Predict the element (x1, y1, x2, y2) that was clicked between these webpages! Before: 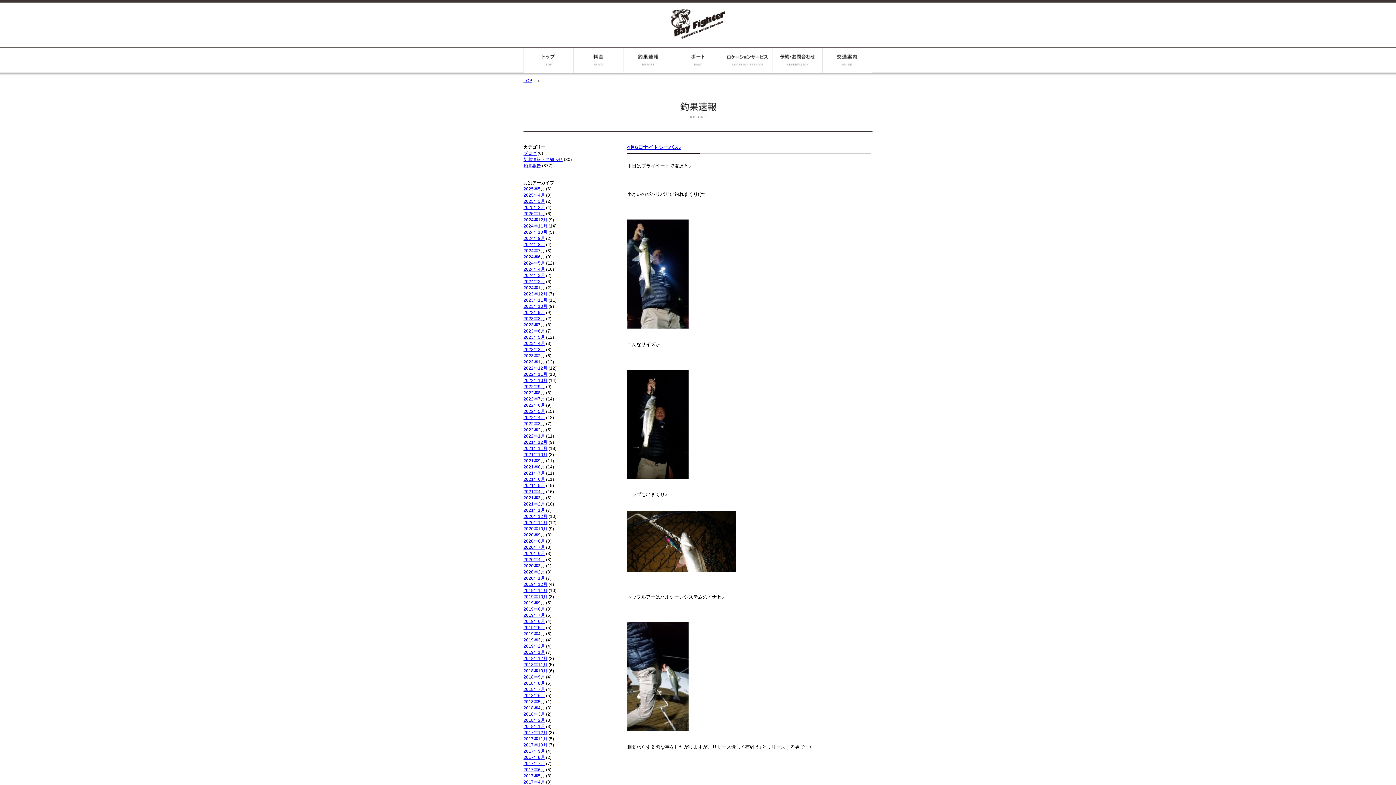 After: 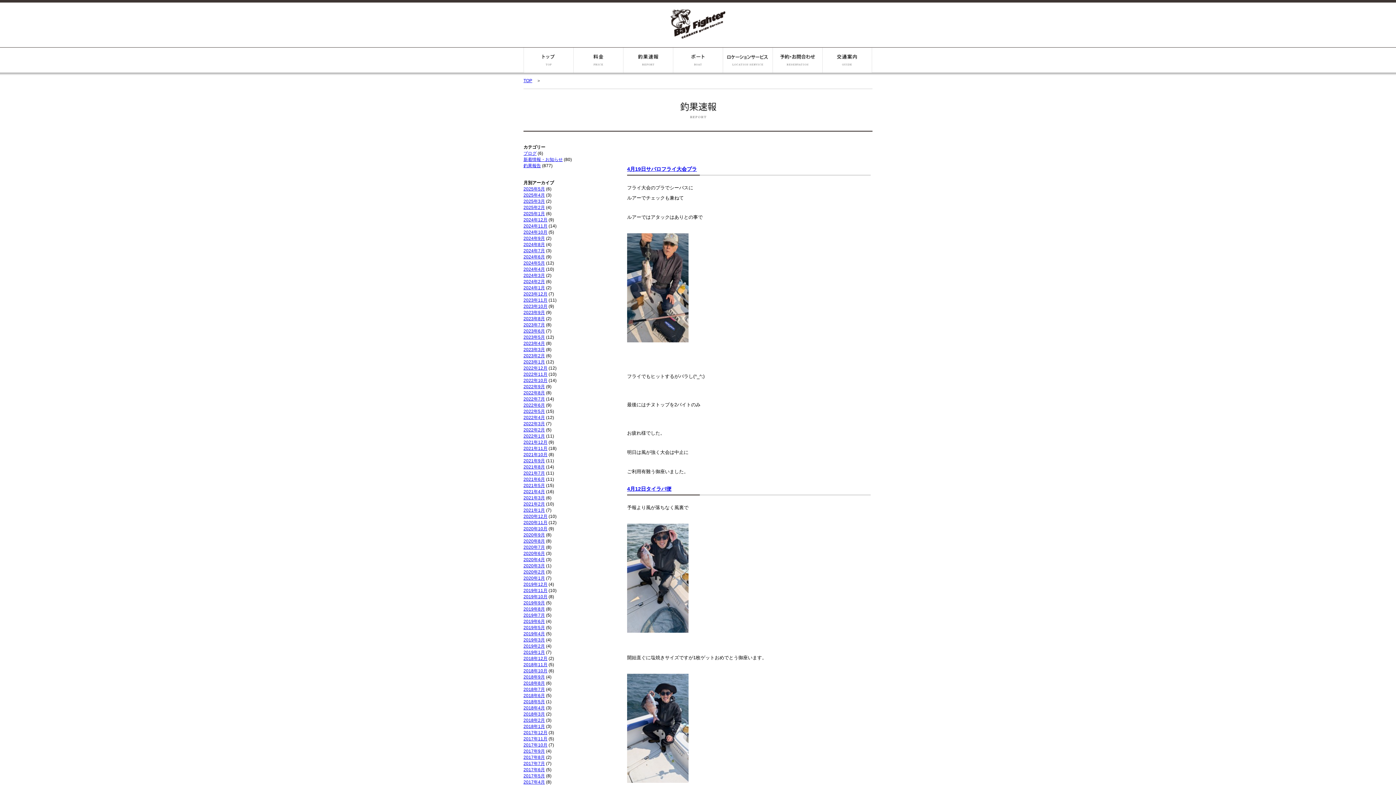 Action: bbox: (523, 192, 545, 197) label: 2025年4月